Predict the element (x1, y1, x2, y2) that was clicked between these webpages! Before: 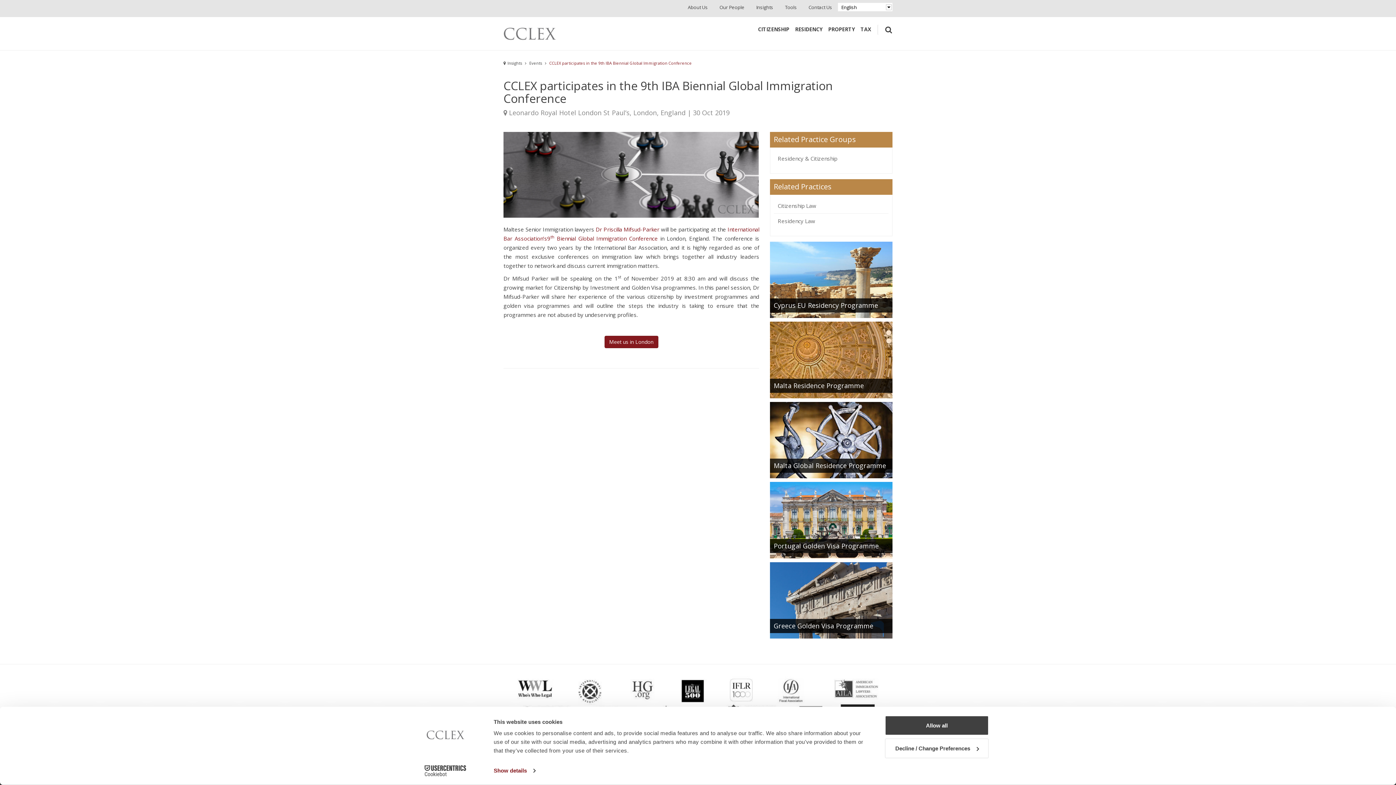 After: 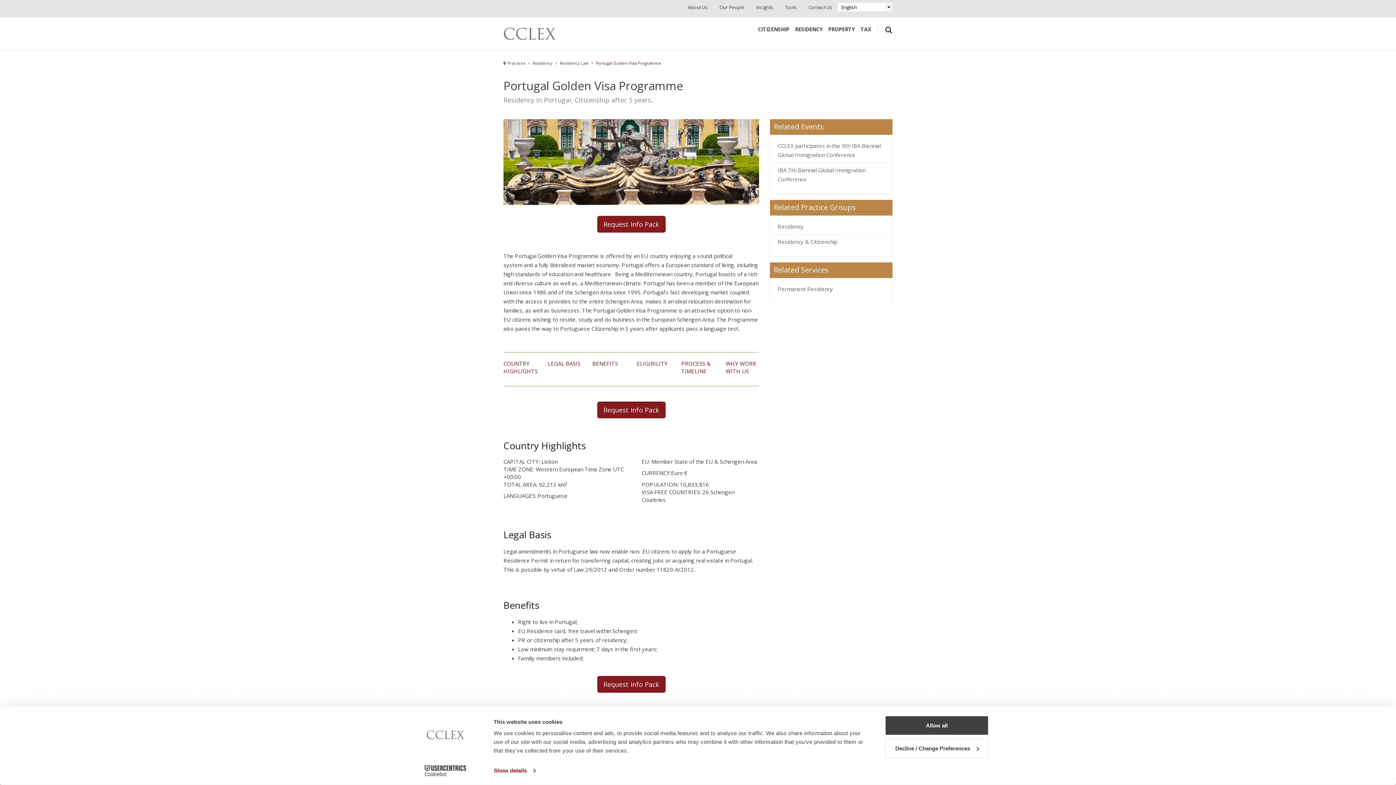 Action: bbox: (770, 462, 892, 539) label: Portugal Golden Visa Programme